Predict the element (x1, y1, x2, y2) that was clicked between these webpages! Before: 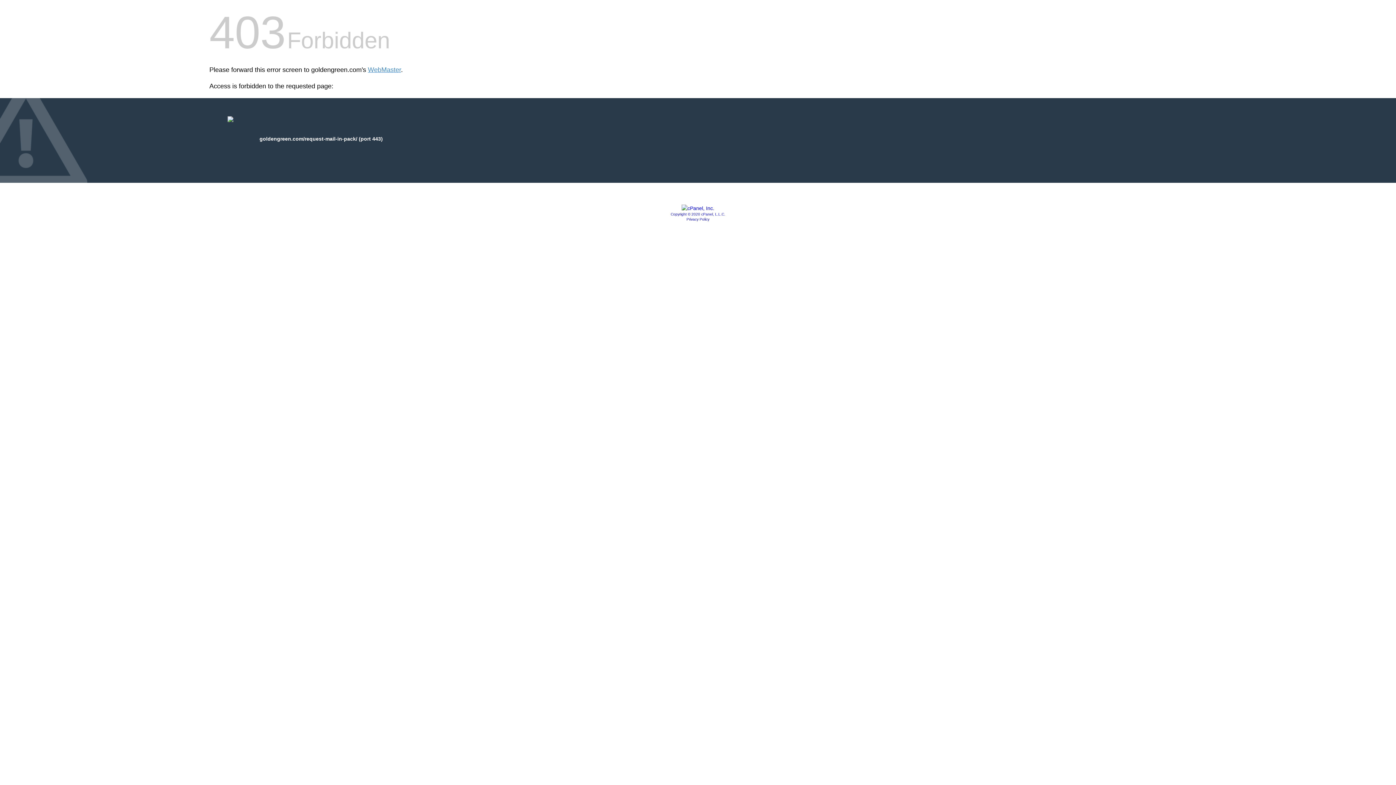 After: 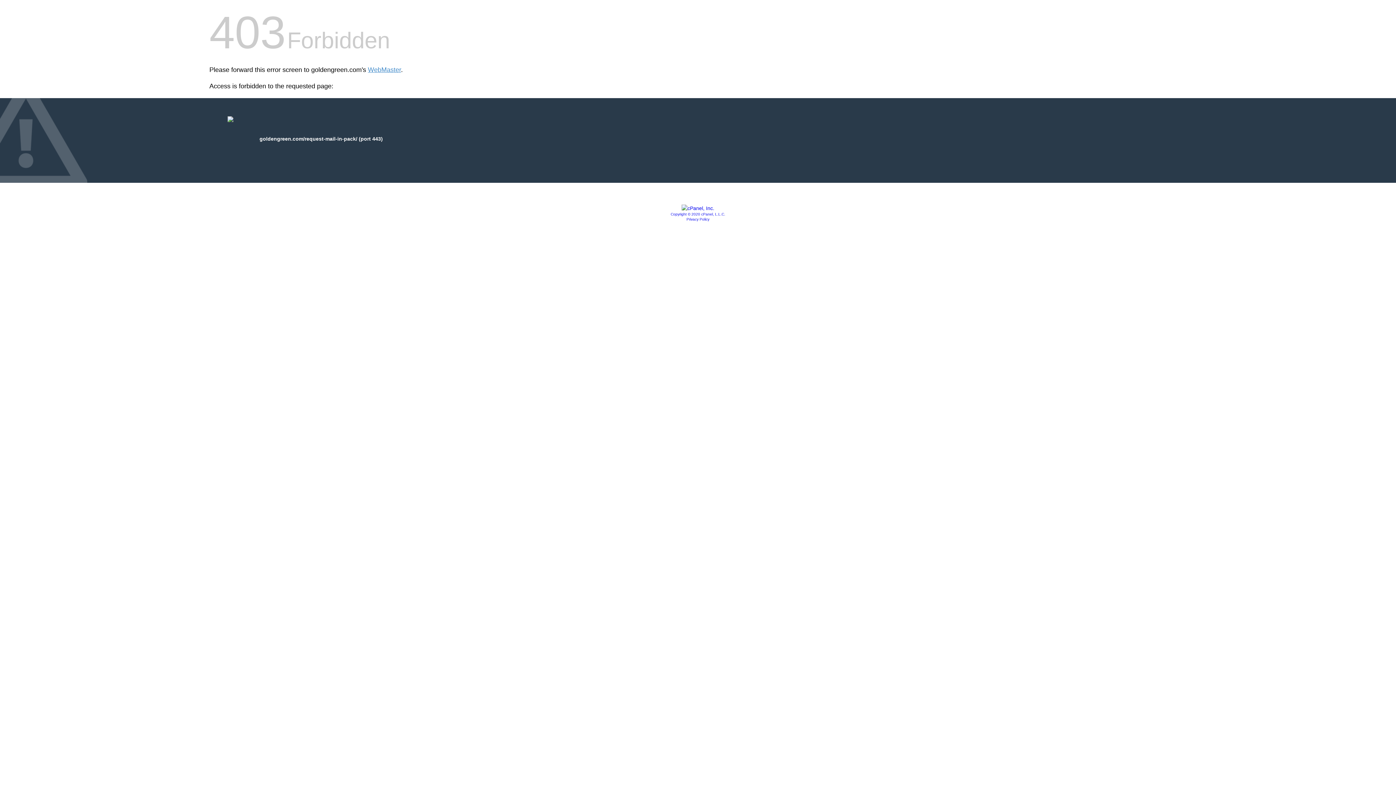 Action: bbox: (686, 217, 709, 221) label: Privacy Policy